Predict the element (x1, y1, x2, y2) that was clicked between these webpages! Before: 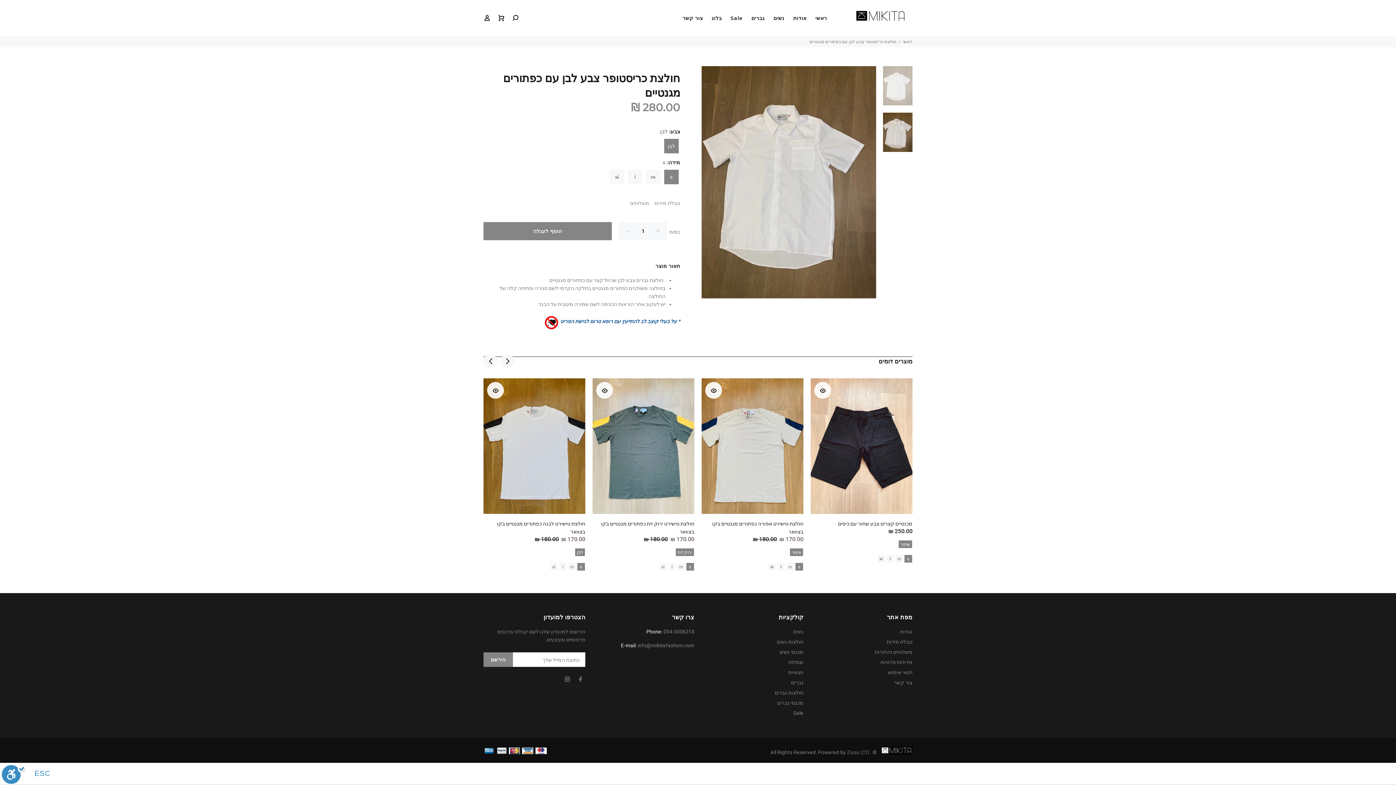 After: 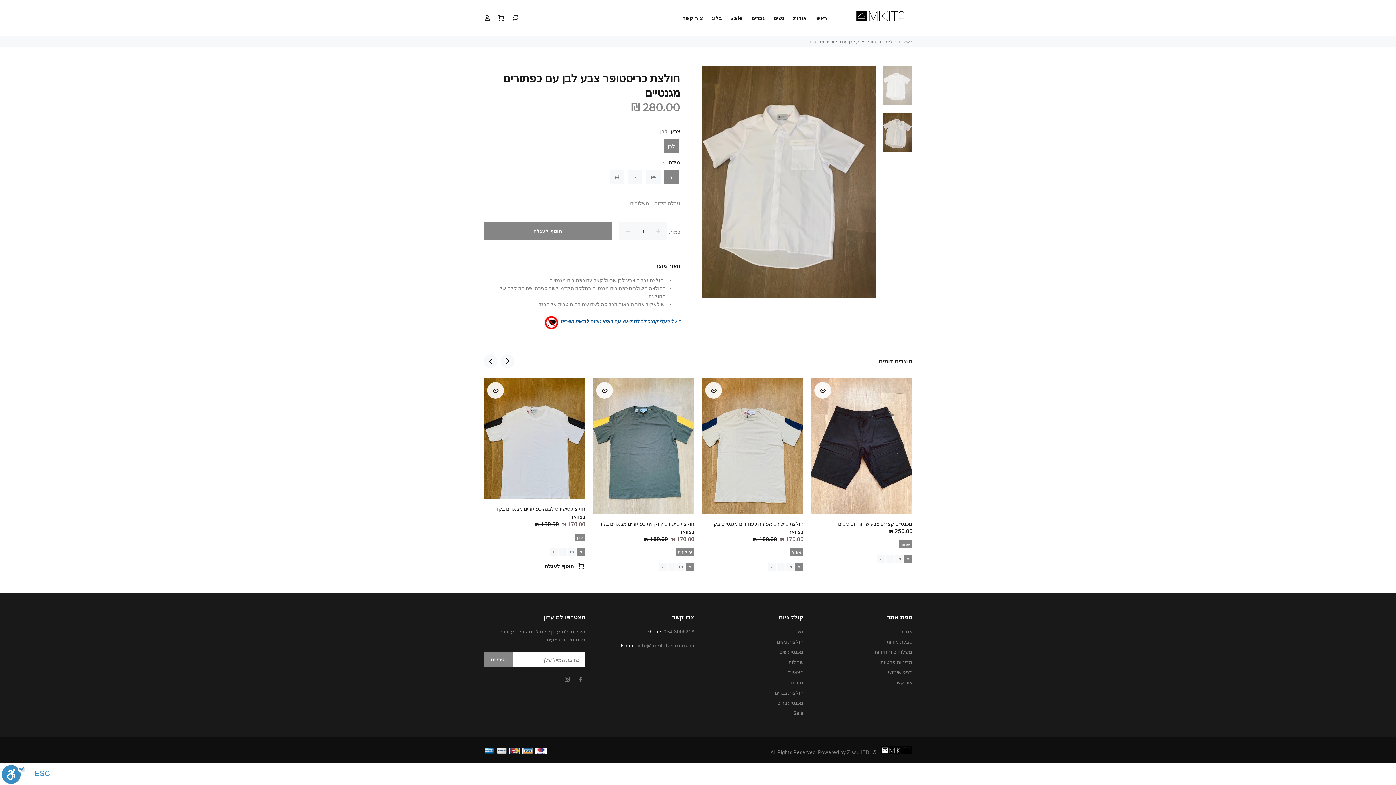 Action: bbox: (577, 563, 585, 571) label: s